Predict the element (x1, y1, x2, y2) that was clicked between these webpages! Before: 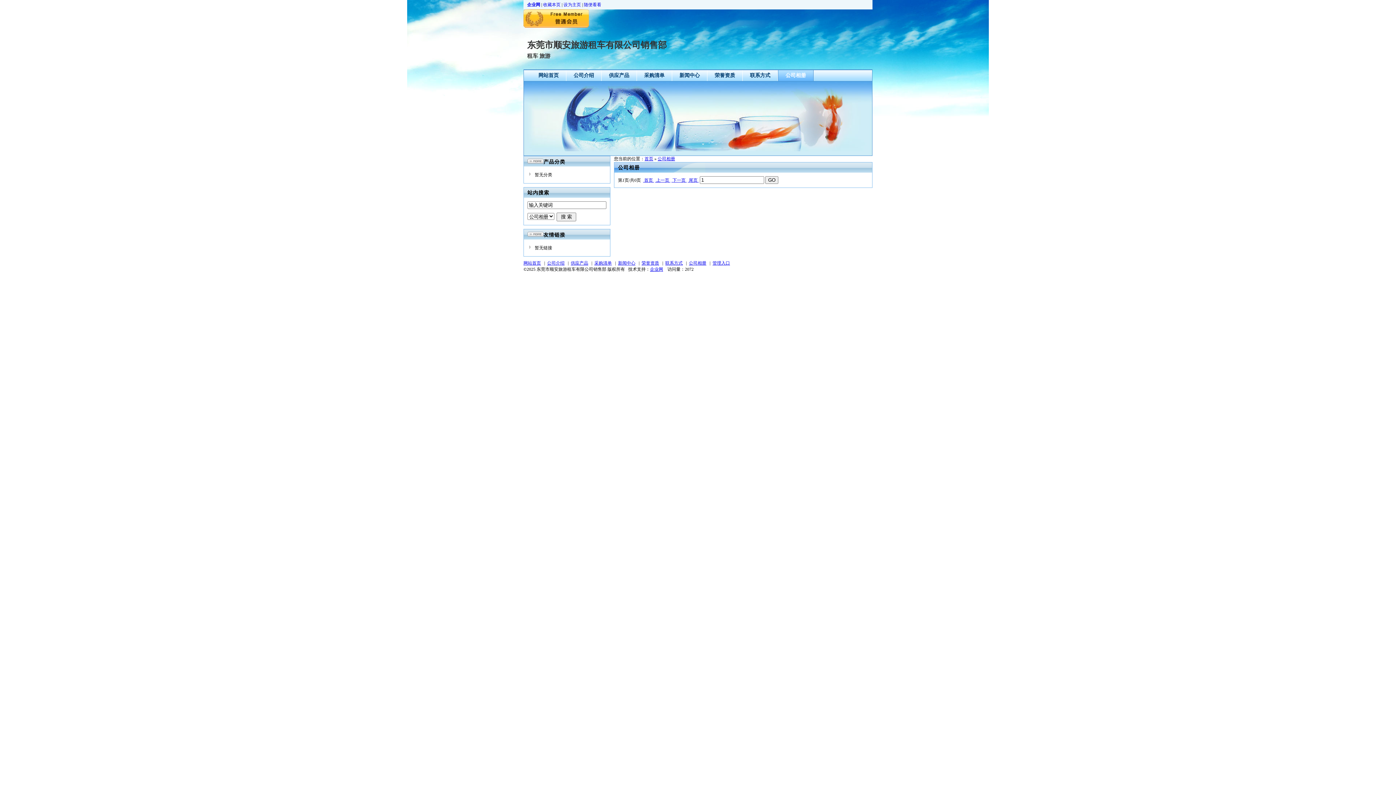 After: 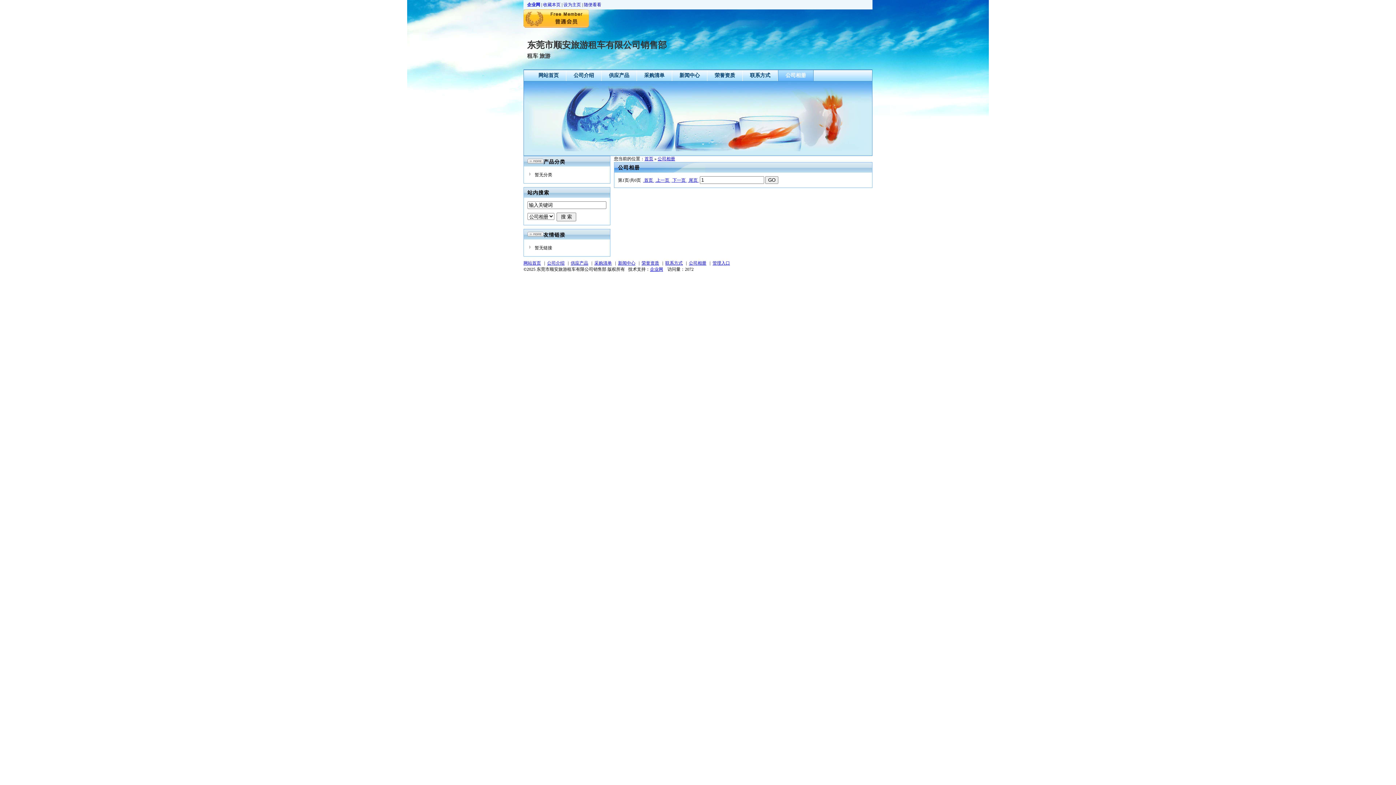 Action: bbox: (584, 2, 601, 7) label: 随便看看